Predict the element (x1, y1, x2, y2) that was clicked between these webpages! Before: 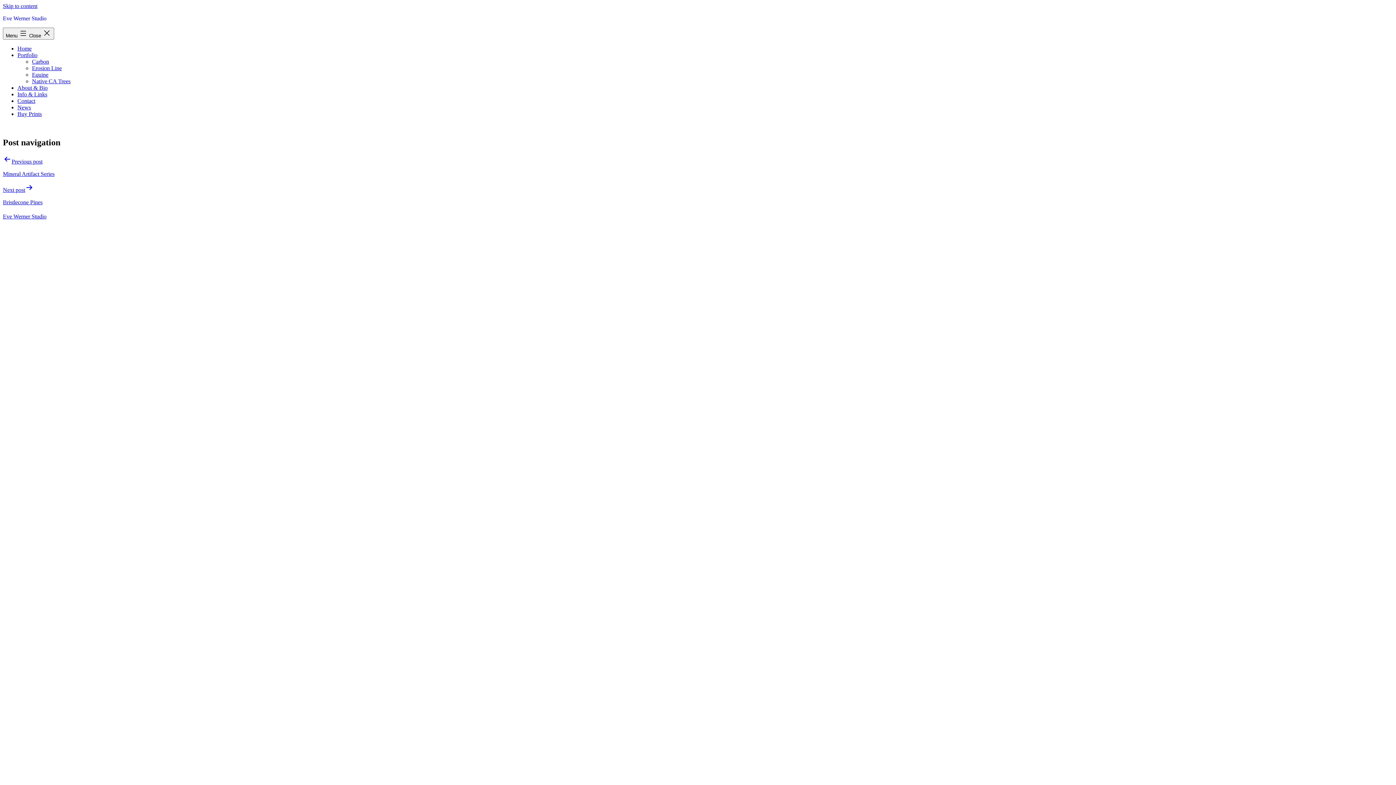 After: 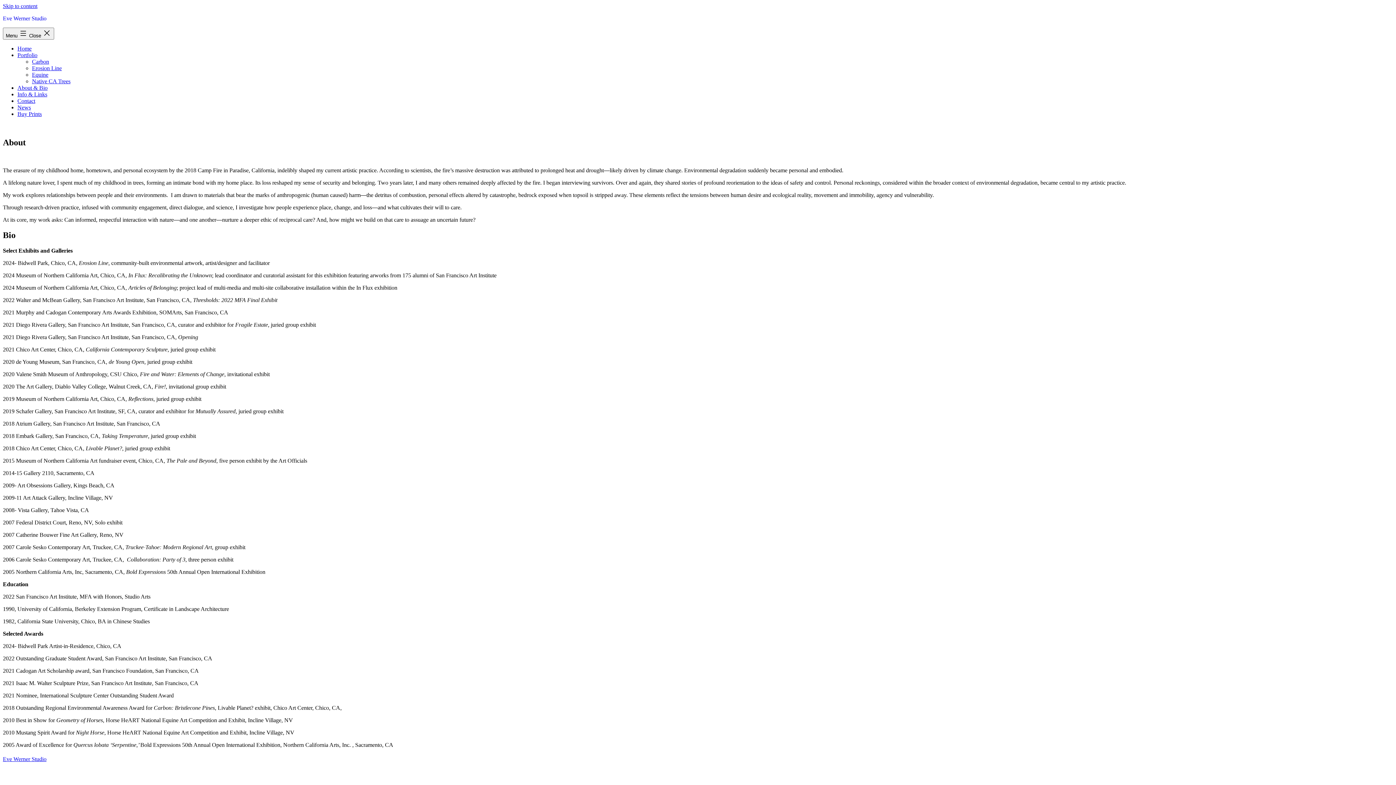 Action: bbox: (17, 84, 47, 90) label: About & Bio